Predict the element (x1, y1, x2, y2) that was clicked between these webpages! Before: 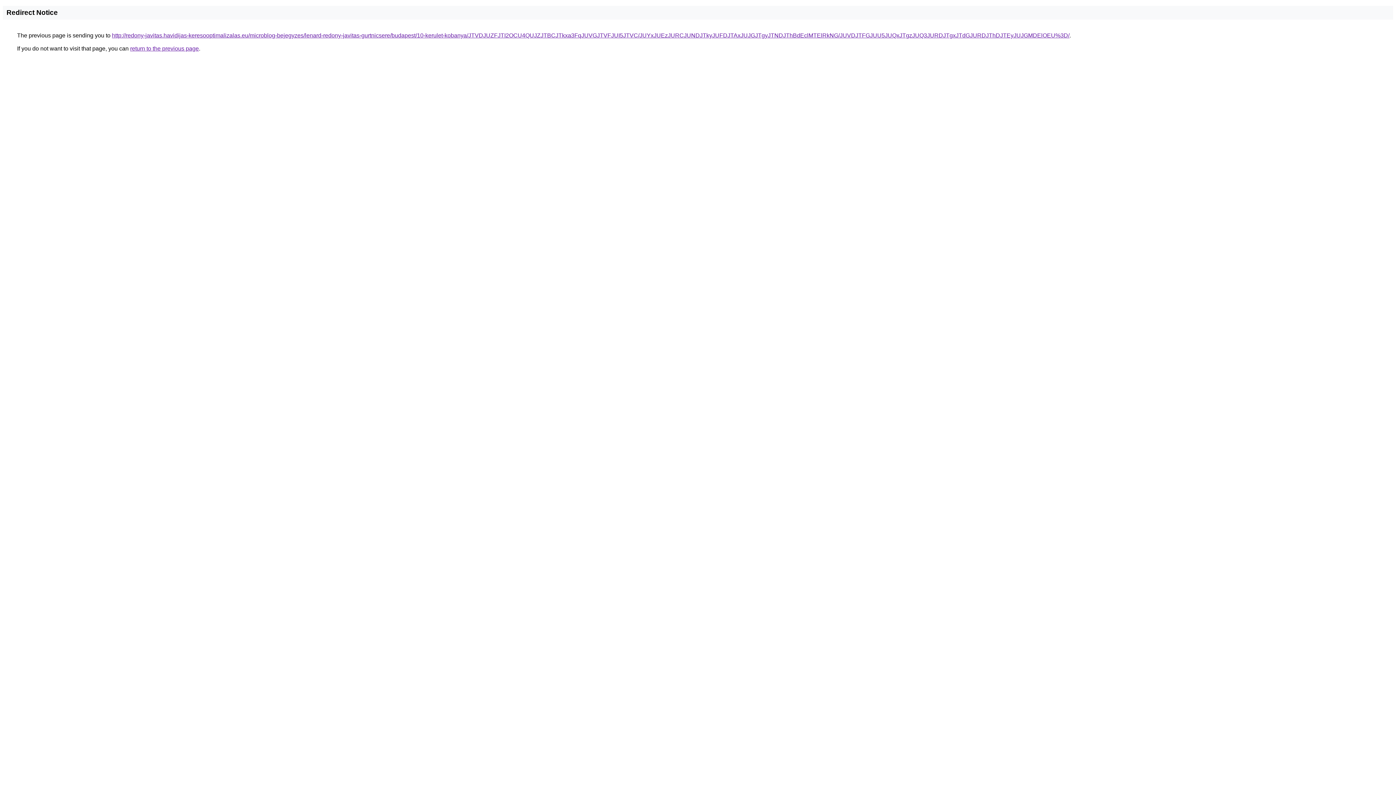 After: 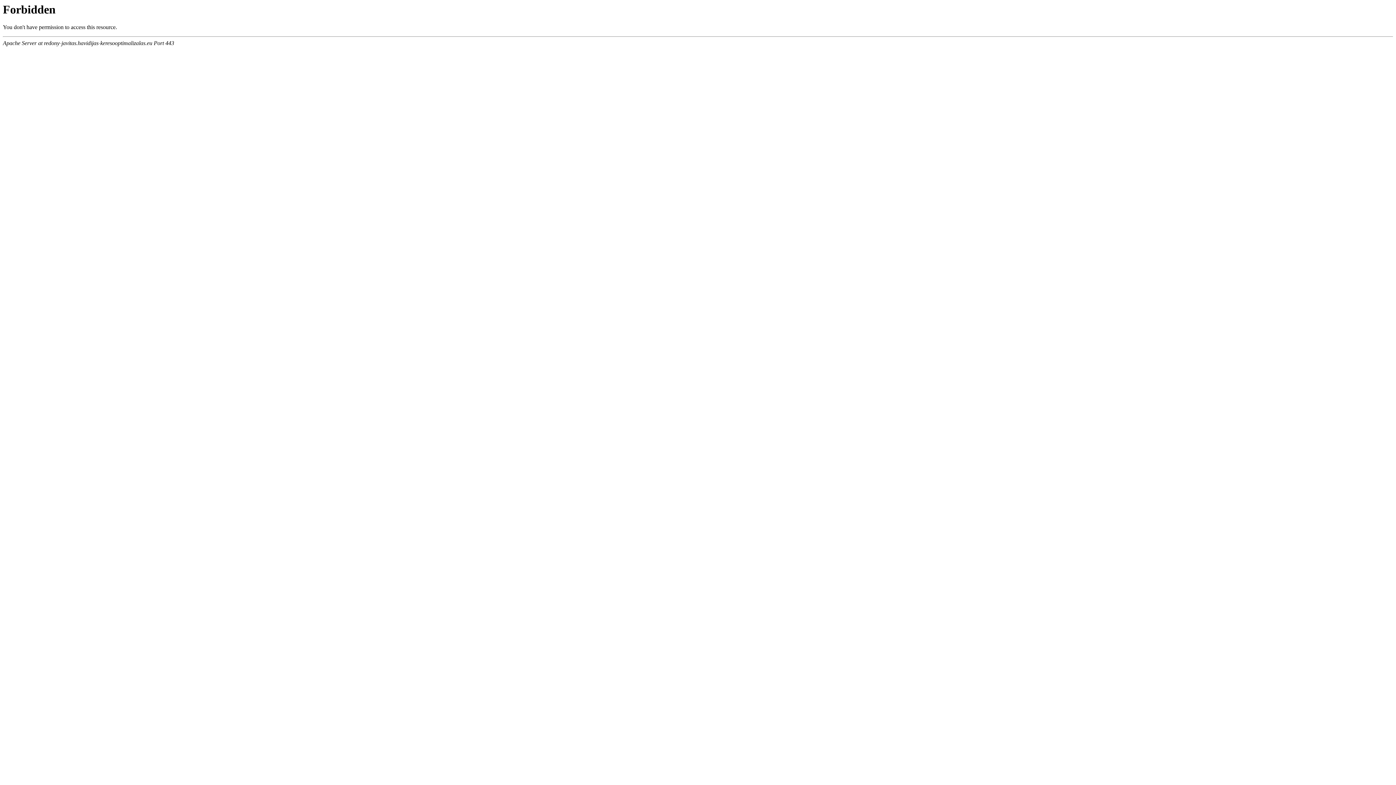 Action: bbox: (112, 32, 1069, 38) label: http://redony-javitas.havidijas-keresooptimalizalas.eu/microblog-bejegyzes/lenard-redony-javitas-gurtnicsere/budapest/10-kerulet-kobanya/JTVDJUZFJTI2OCU4QUJZJTBCJTkxa3FqJUVGJTVFJUI5JTVC/JUYxJUEzJURCJUNDJTkyJUFDJTAxJUJGJTgyJTNDJThBdEclMTElRkNG/JUVDJTFGJUU5JUQxJTgzJUQ3JURDJTgxJTdGJURDJThDJTEyJUJGMDElOEU%3D/